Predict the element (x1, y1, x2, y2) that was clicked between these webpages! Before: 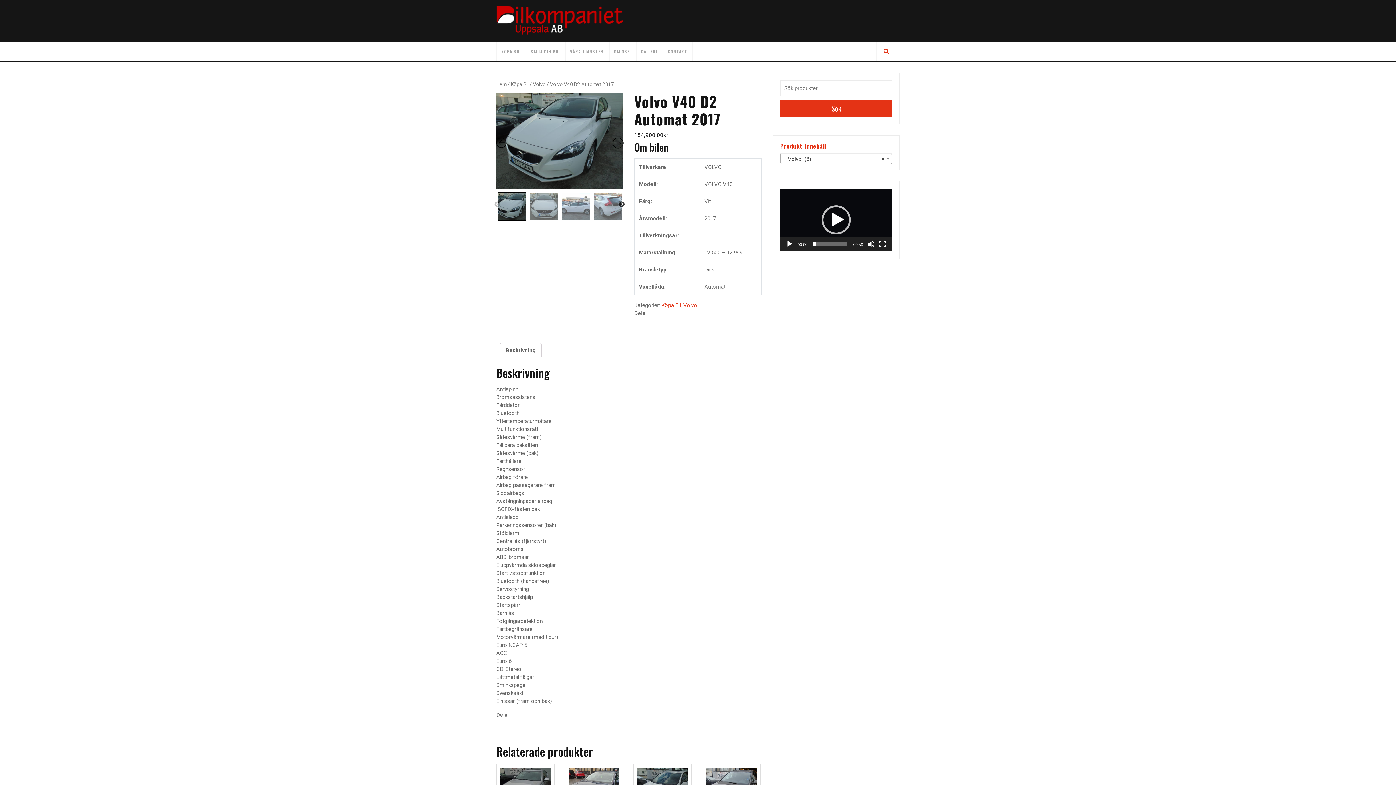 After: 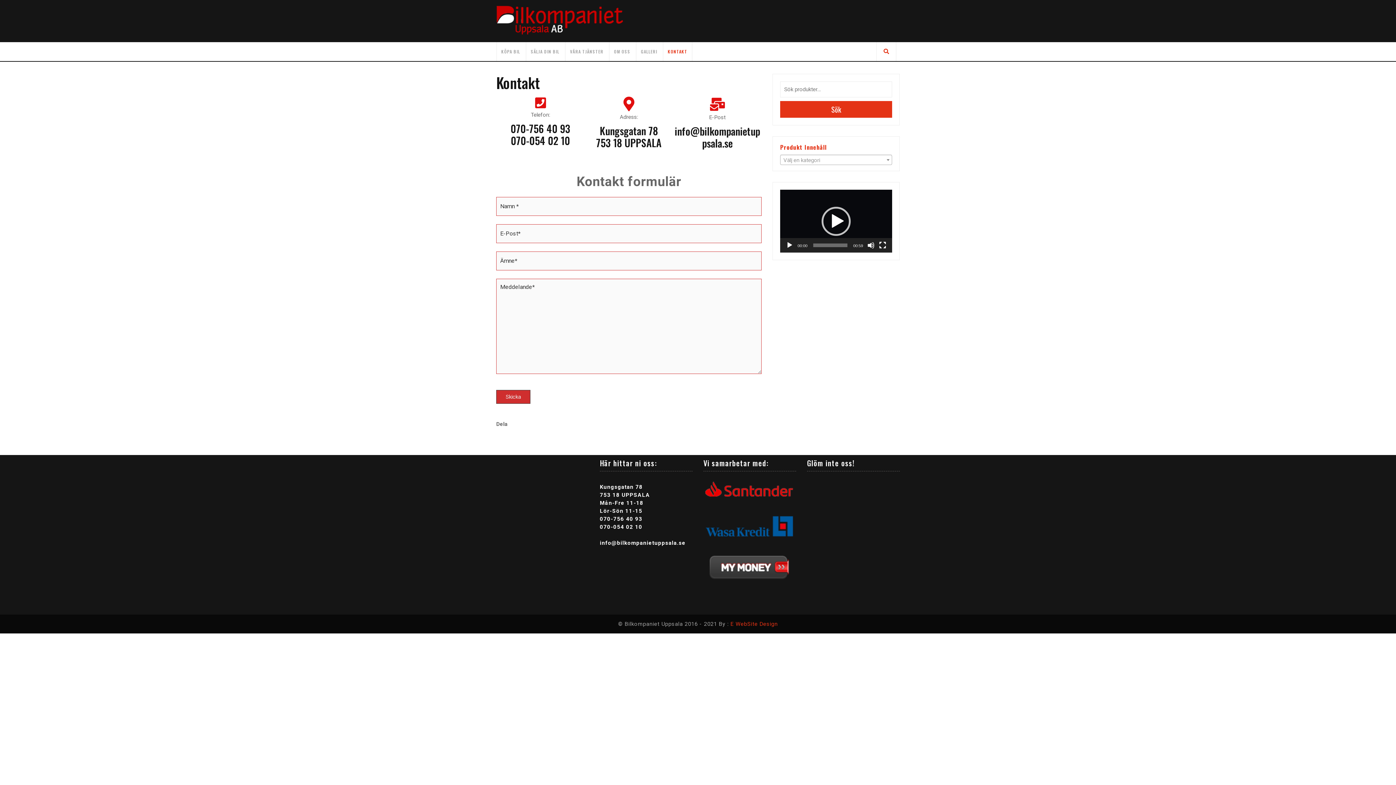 Action: bbox: (668, 48, 687, 54) label: KONTAKT